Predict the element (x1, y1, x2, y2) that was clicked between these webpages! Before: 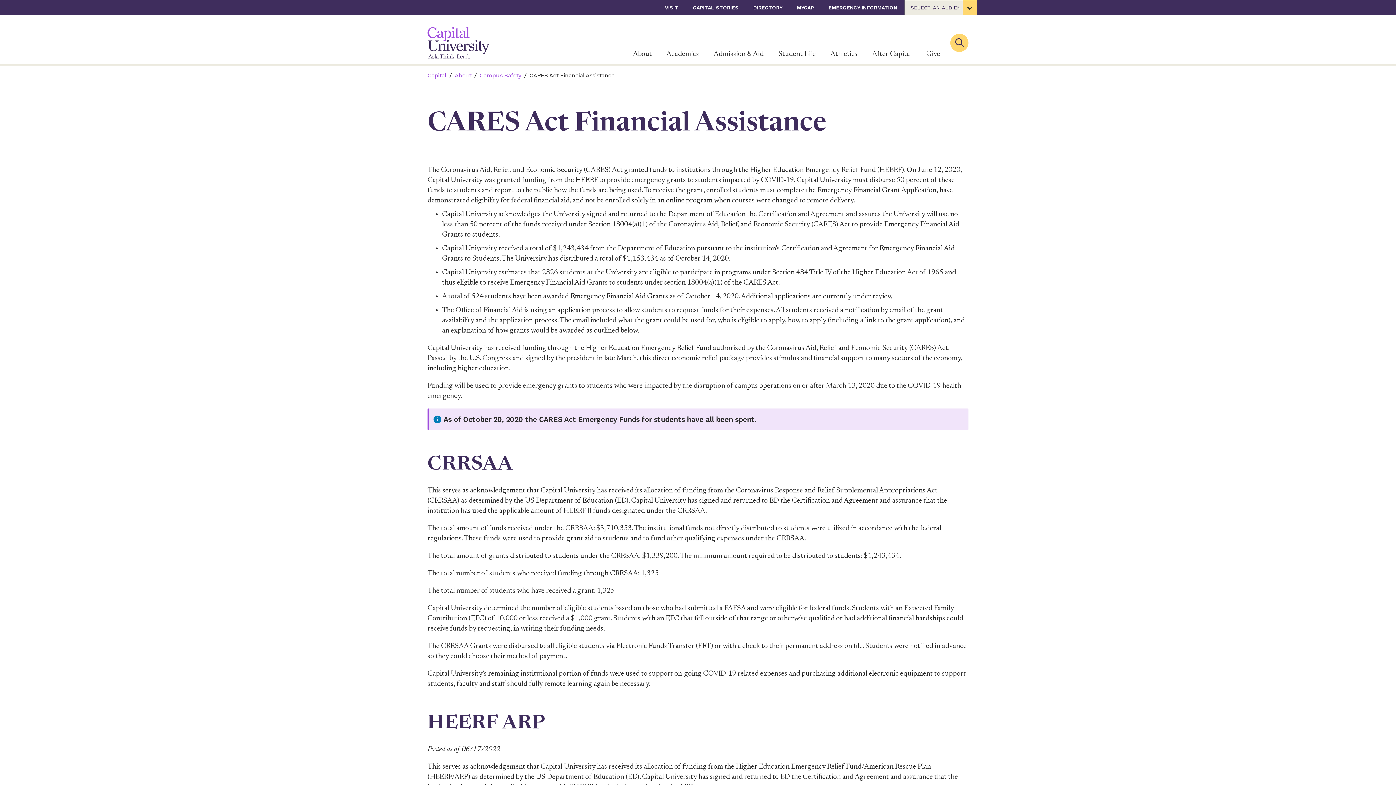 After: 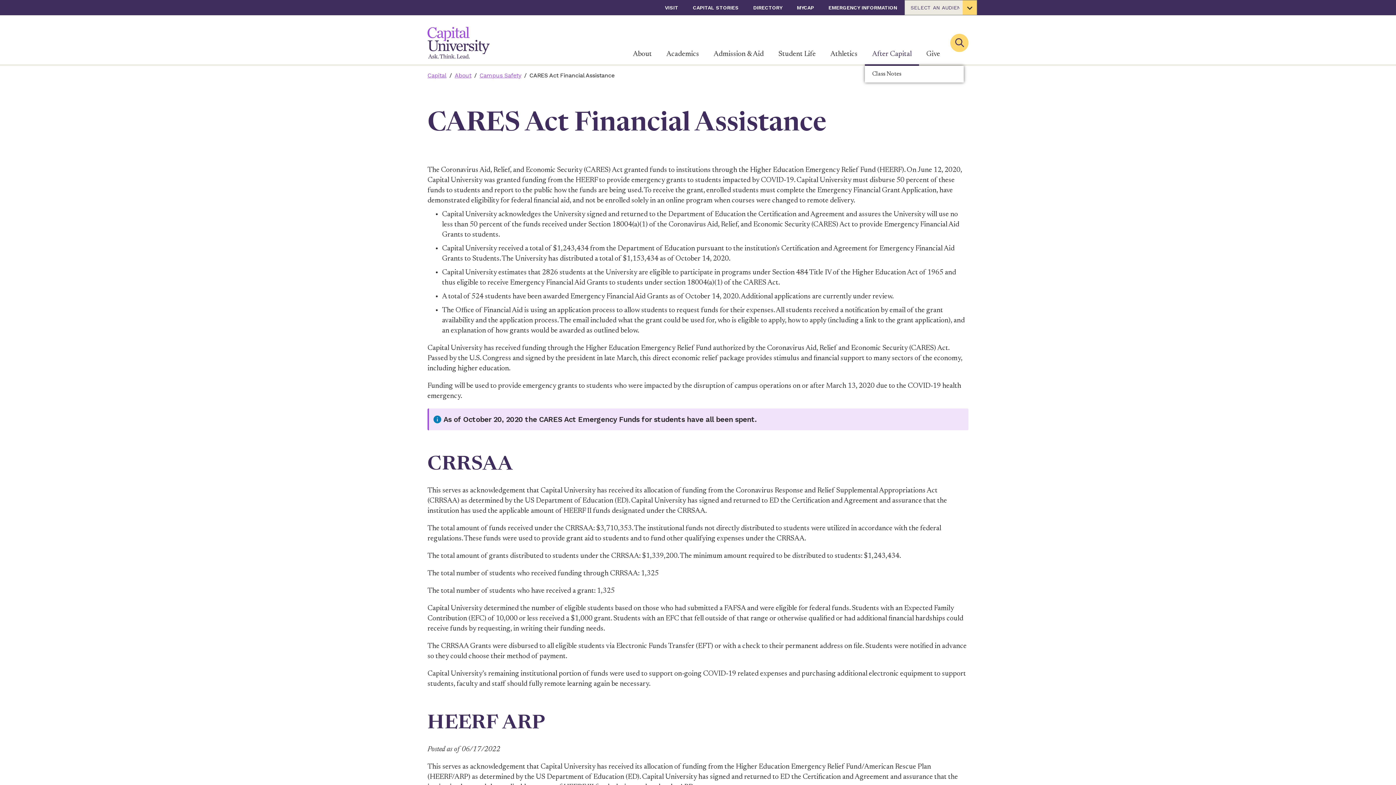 Action: label: After Capital bbox: (865, 44, 919, 65)